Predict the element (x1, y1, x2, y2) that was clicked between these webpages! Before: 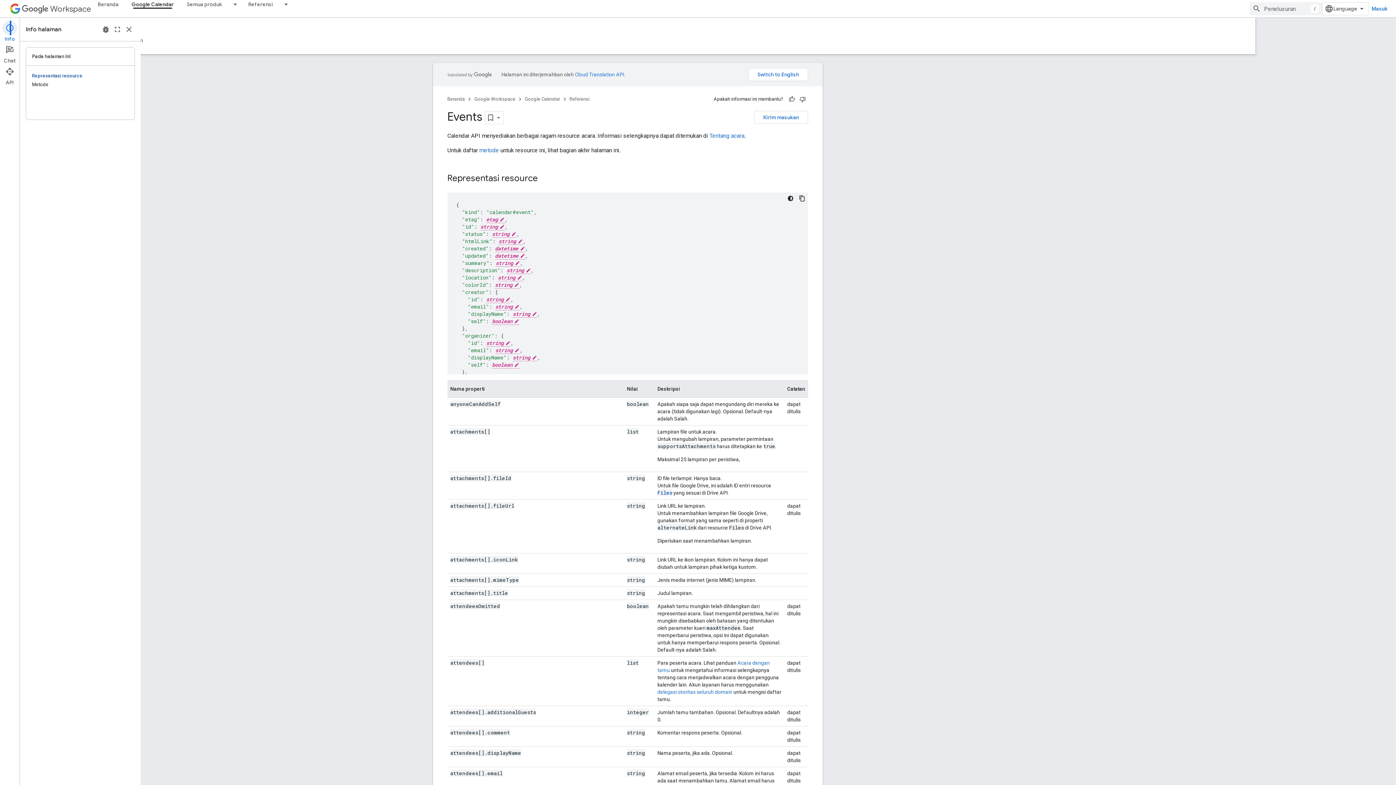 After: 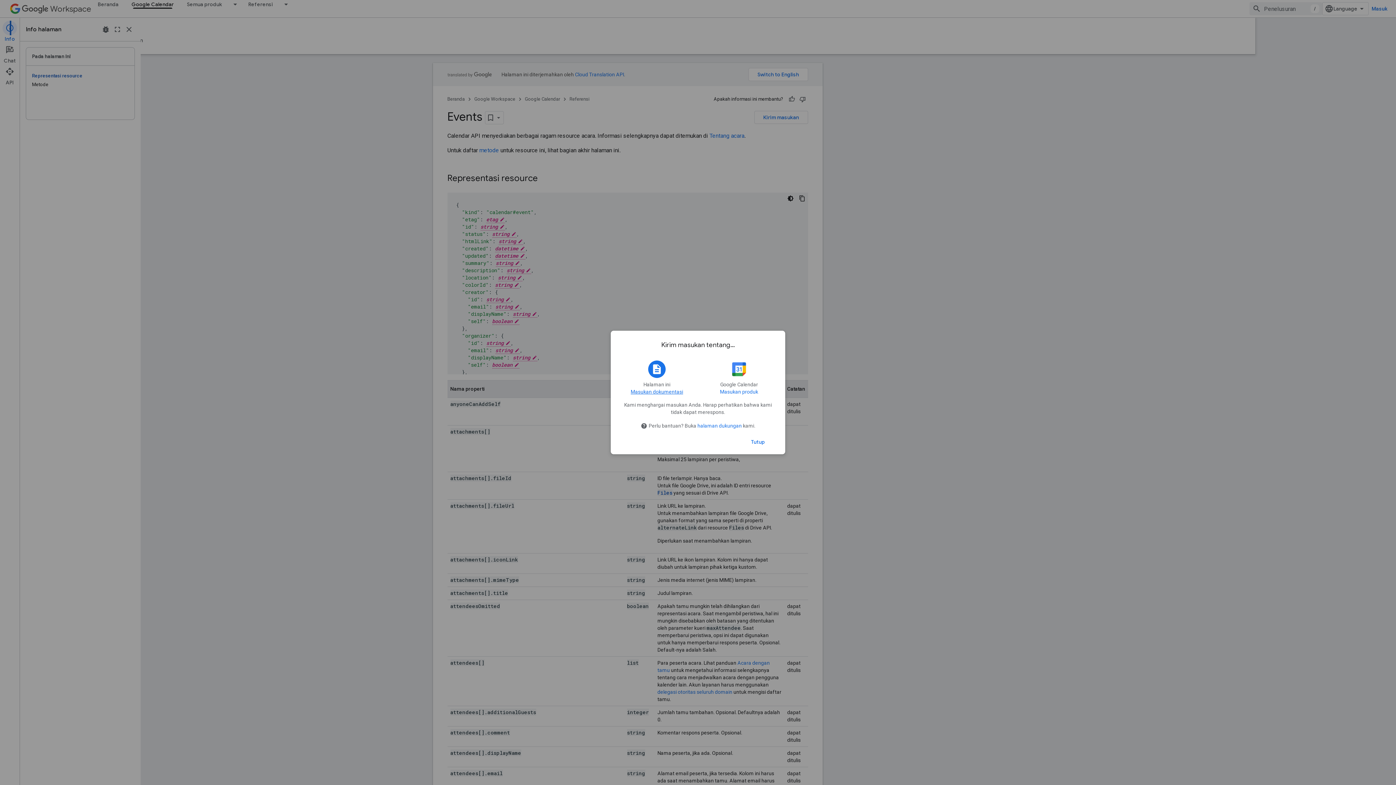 Action: bbox: (814, 110, 868, 124) label: Kirim masukan